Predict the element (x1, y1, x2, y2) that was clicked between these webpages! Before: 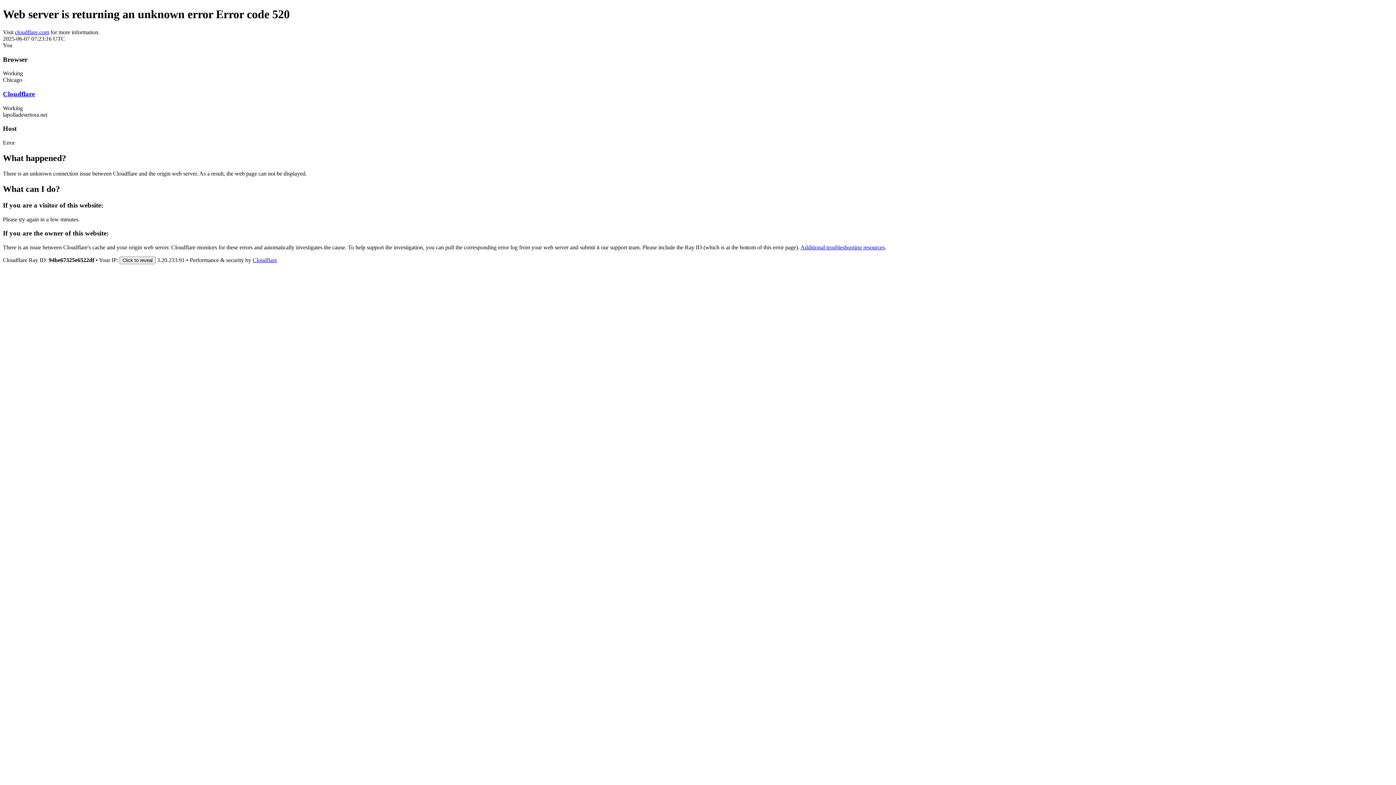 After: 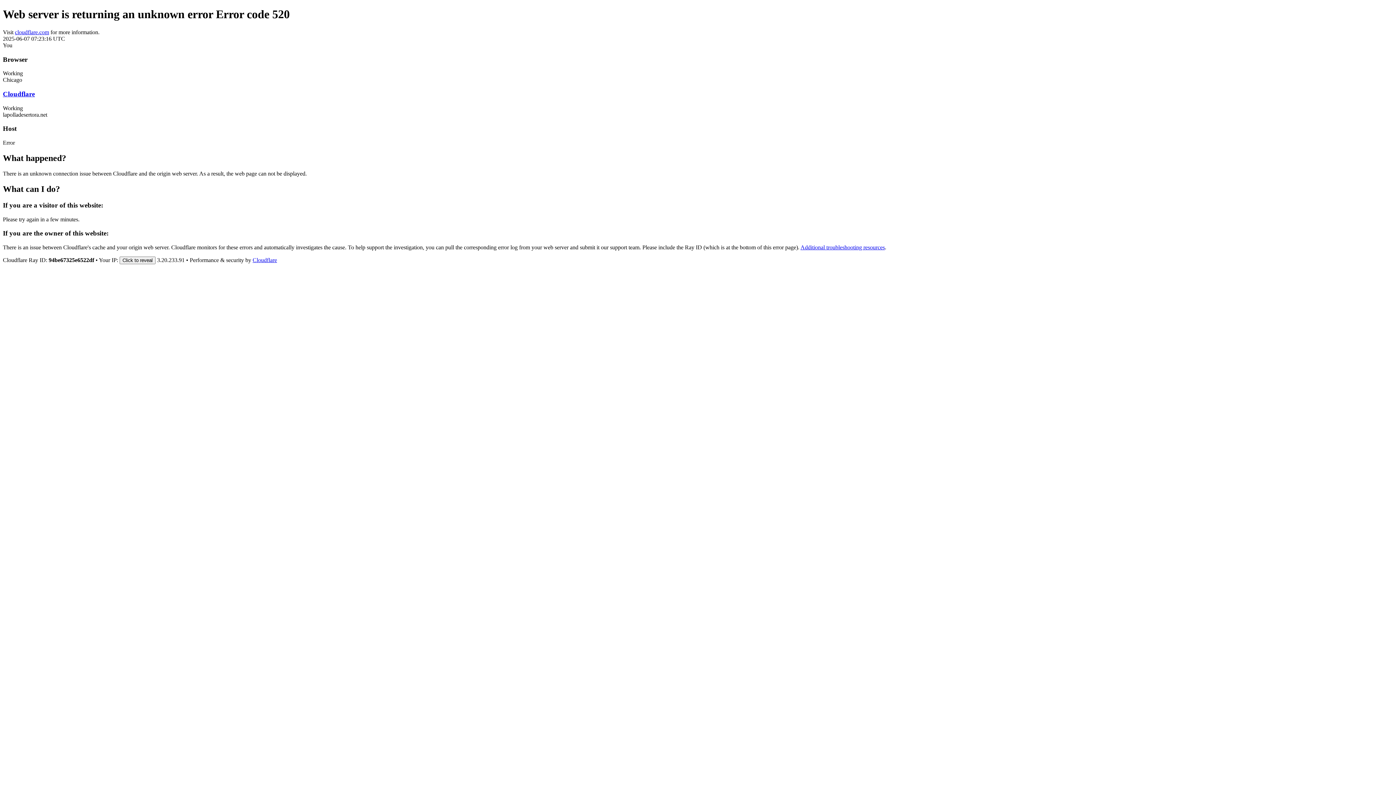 Action: bbox: (252, 257, 277, 263) label: Cloudflare